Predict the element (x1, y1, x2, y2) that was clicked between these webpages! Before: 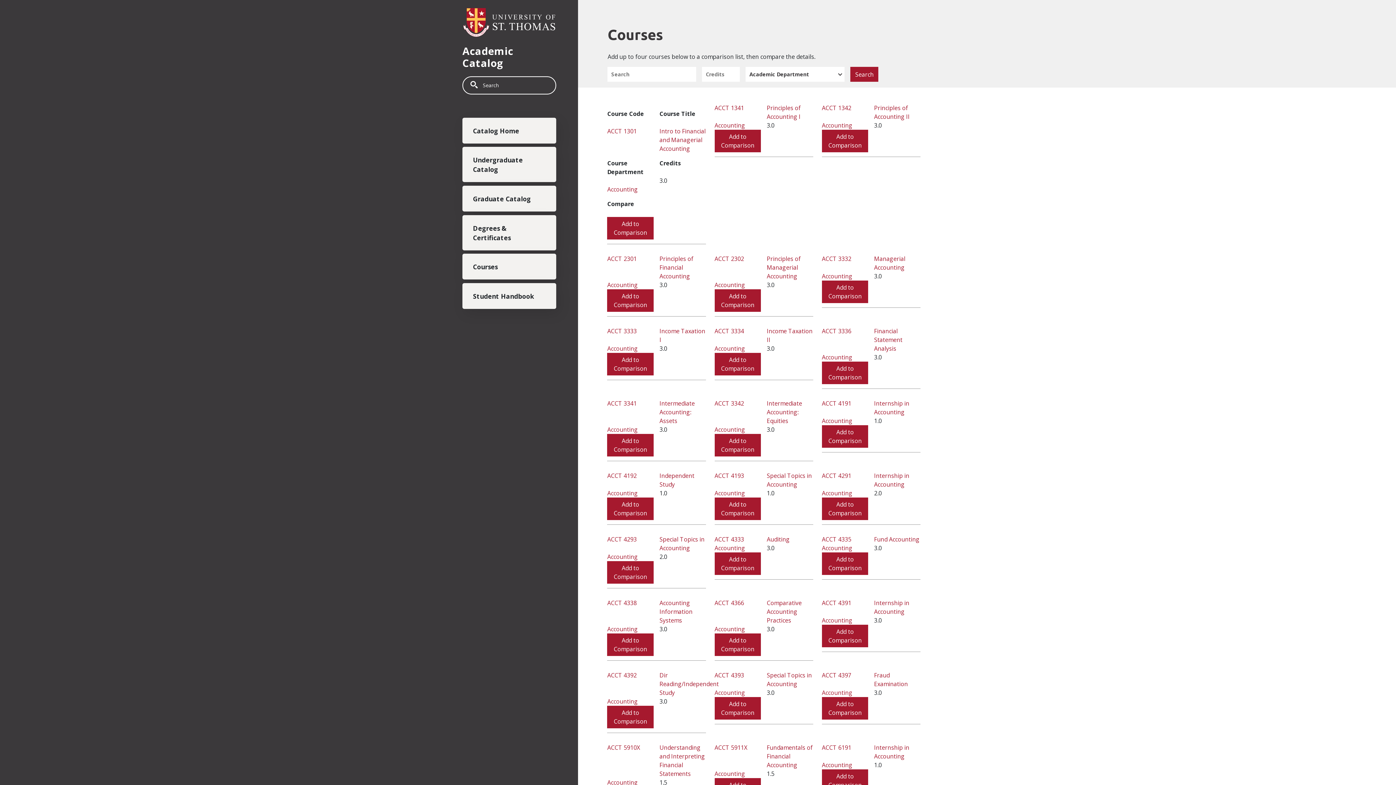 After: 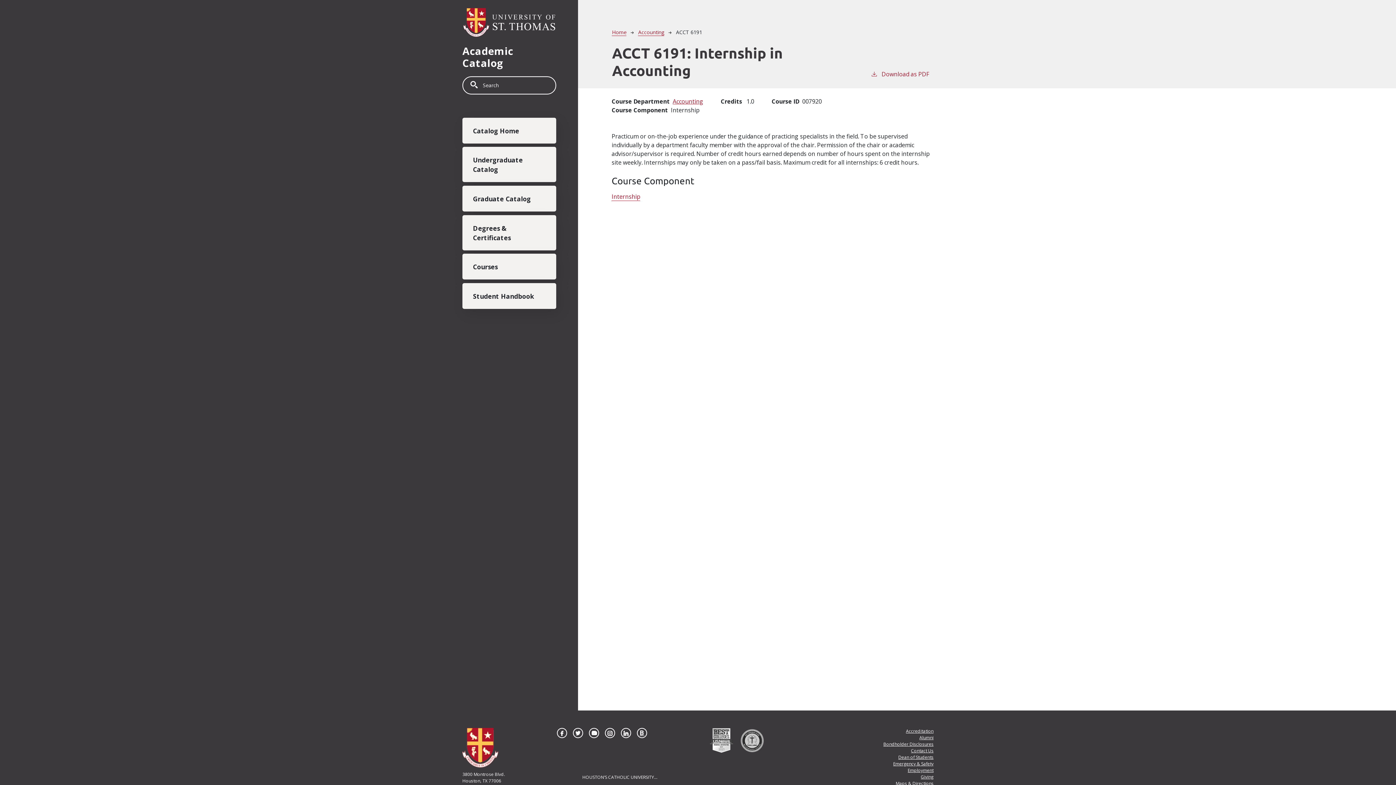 Action: bbox: (874, 744, 909, 761) label: Internship in Accounting